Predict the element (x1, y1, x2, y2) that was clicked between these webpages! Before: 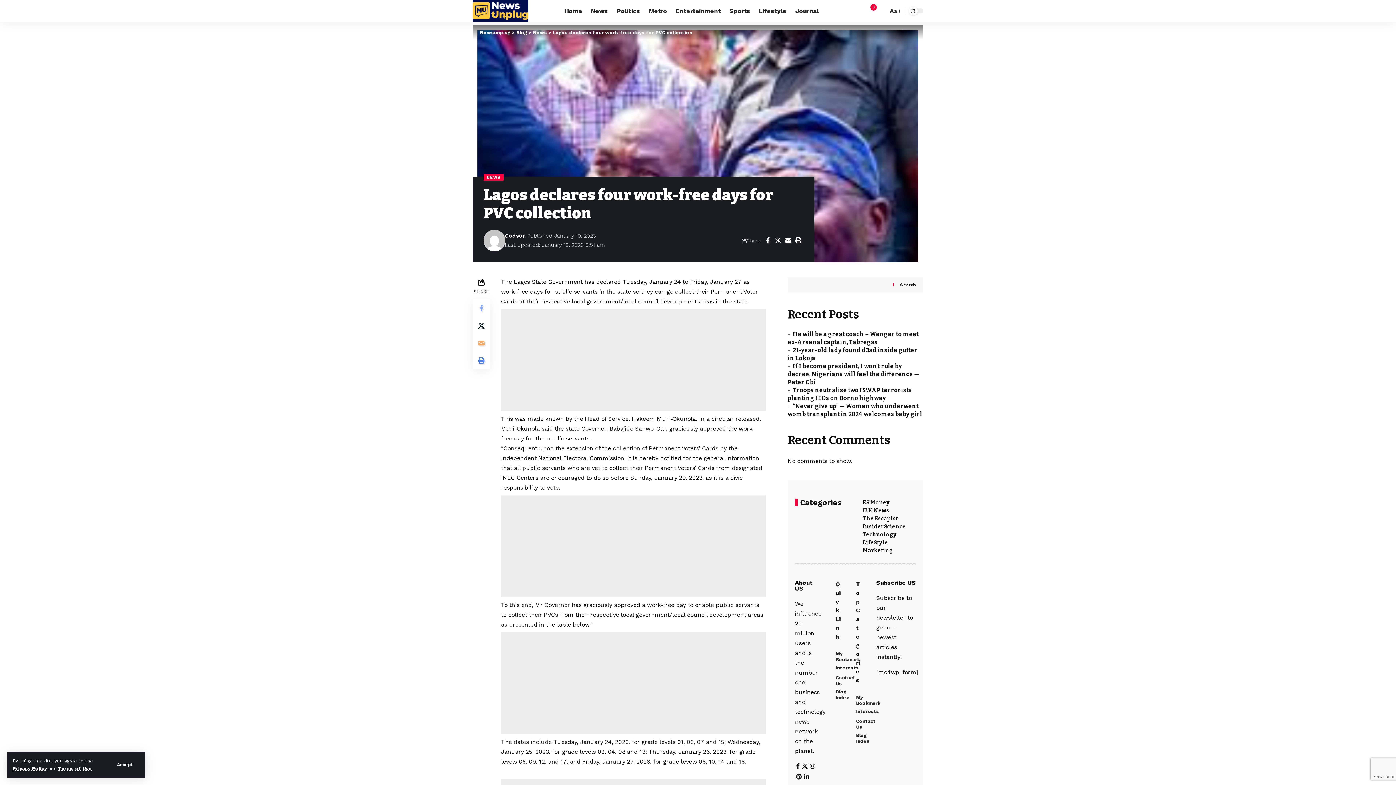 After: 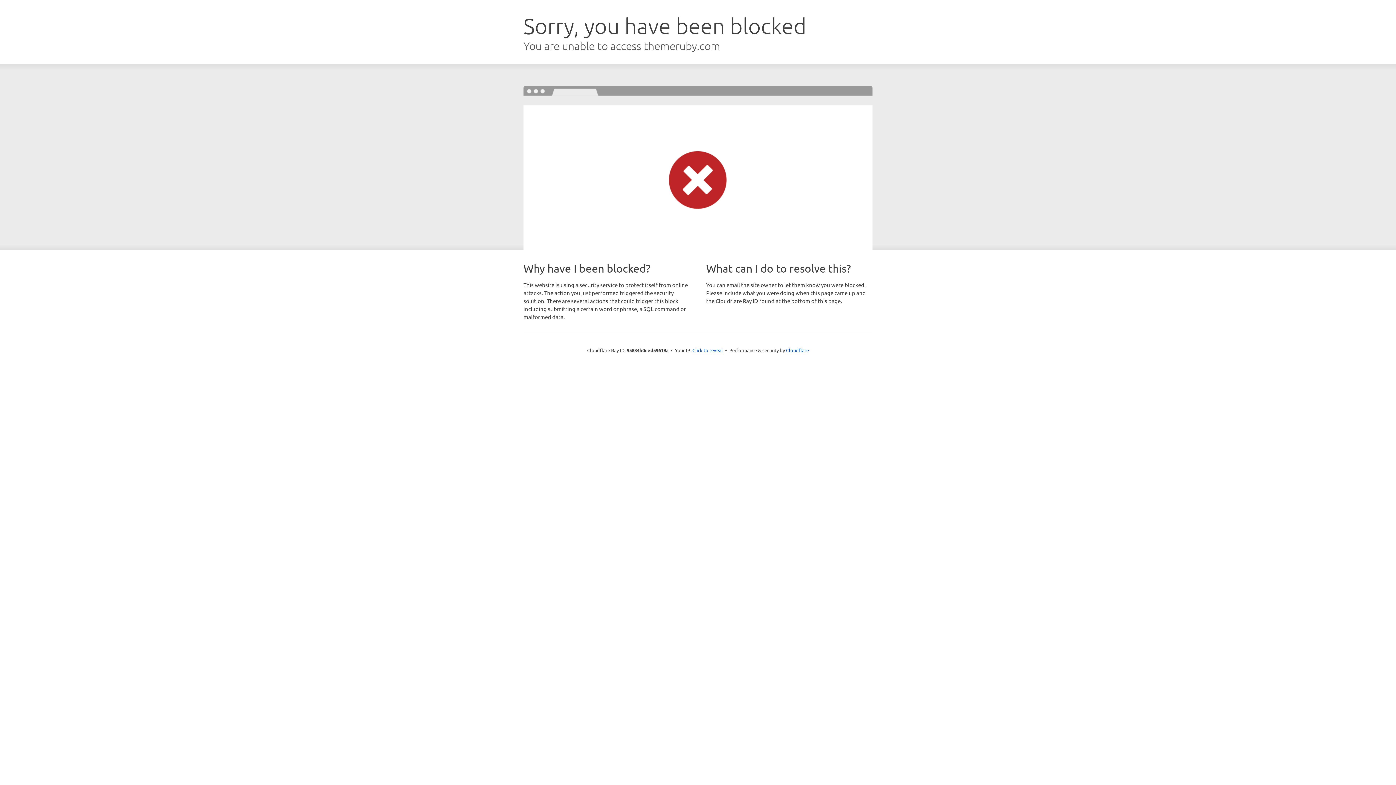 Action: bbox: (863, 522, 884, 530) label: Insider